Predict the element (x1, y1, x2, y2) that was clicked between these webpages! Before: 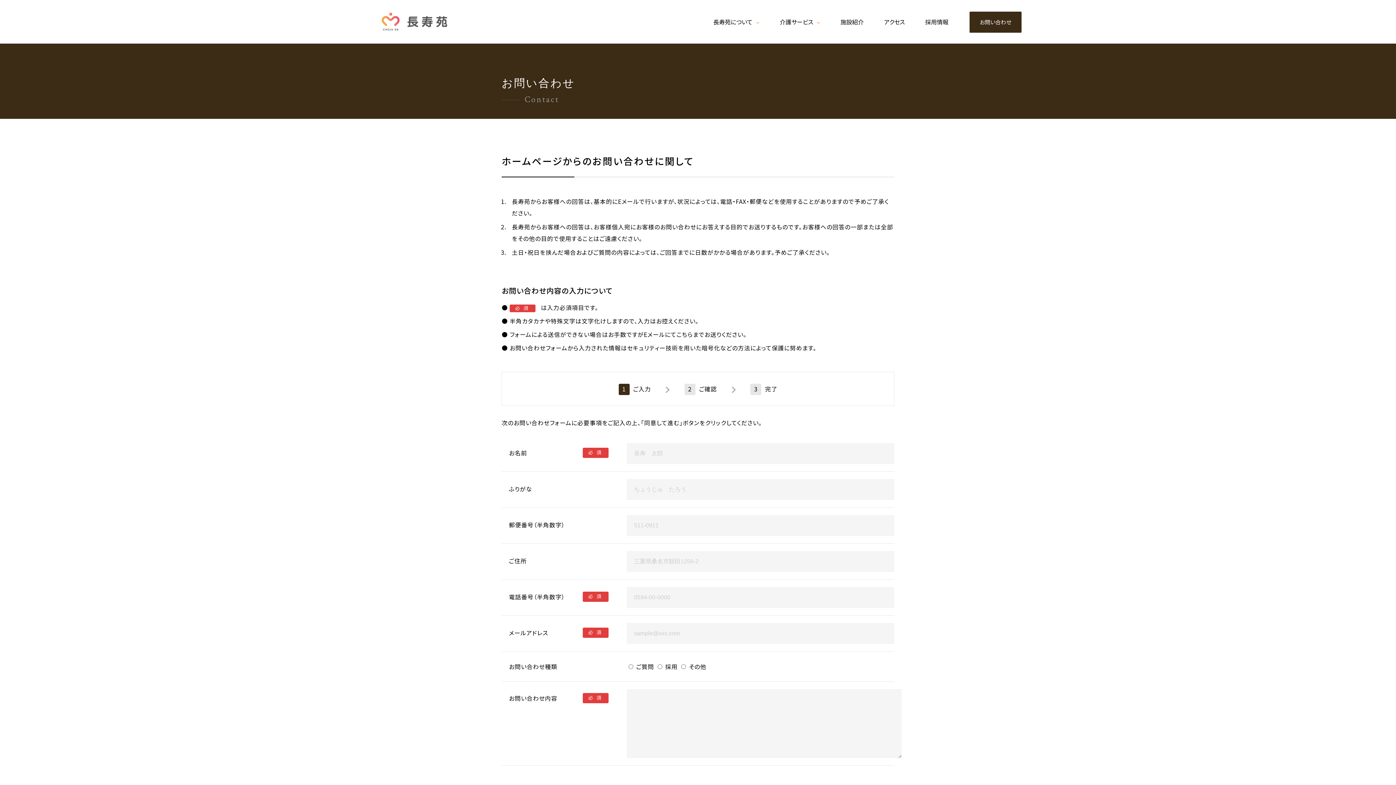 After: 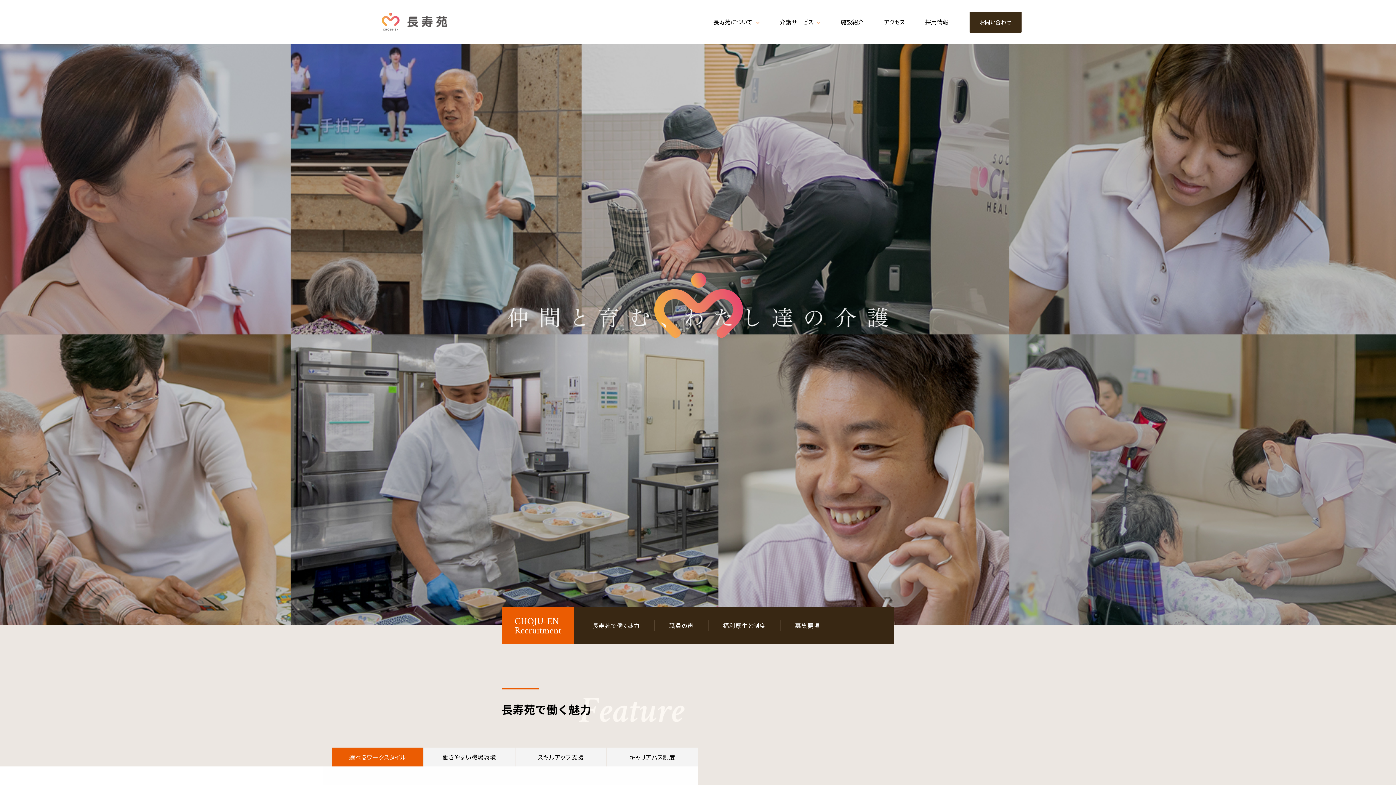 Action: bbox: (915, 10, 958, 32) label: 採用情報